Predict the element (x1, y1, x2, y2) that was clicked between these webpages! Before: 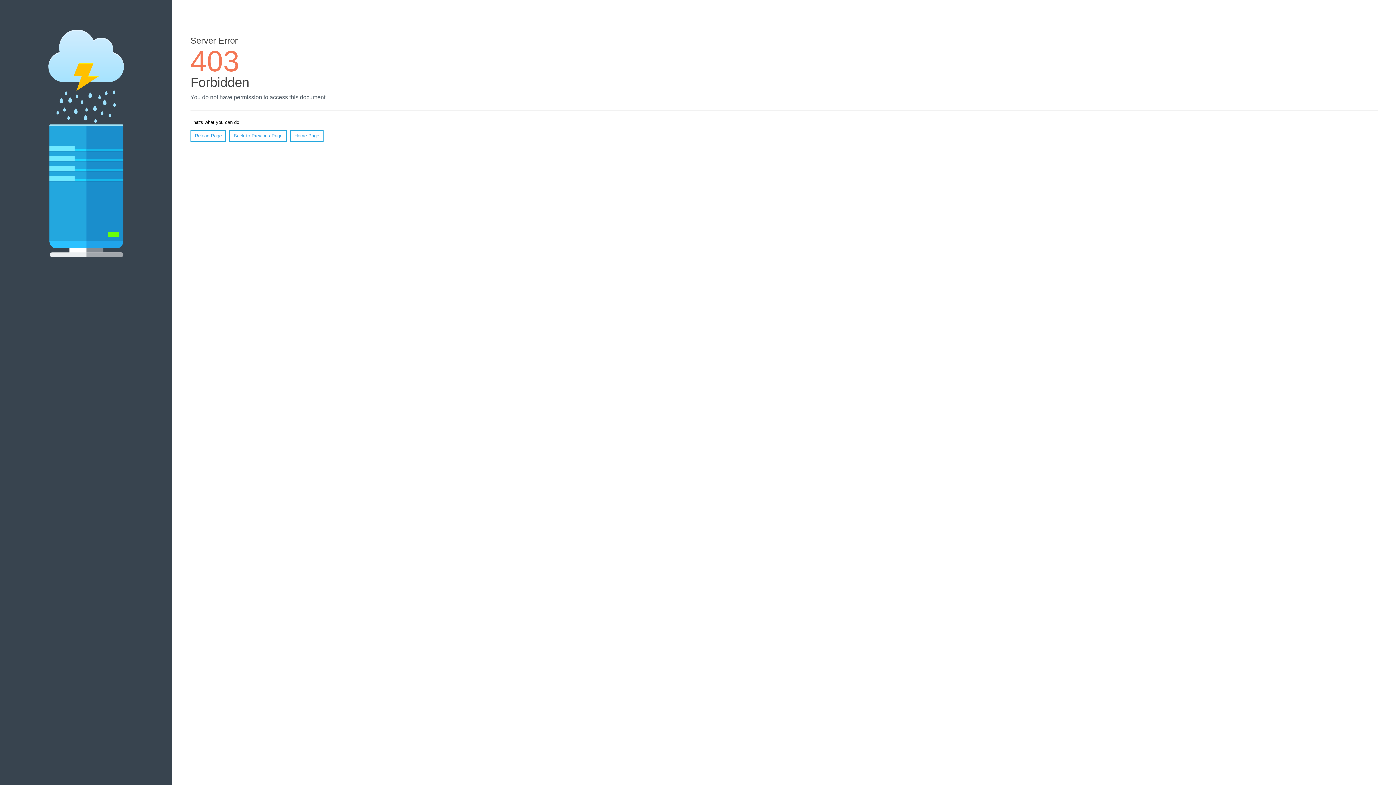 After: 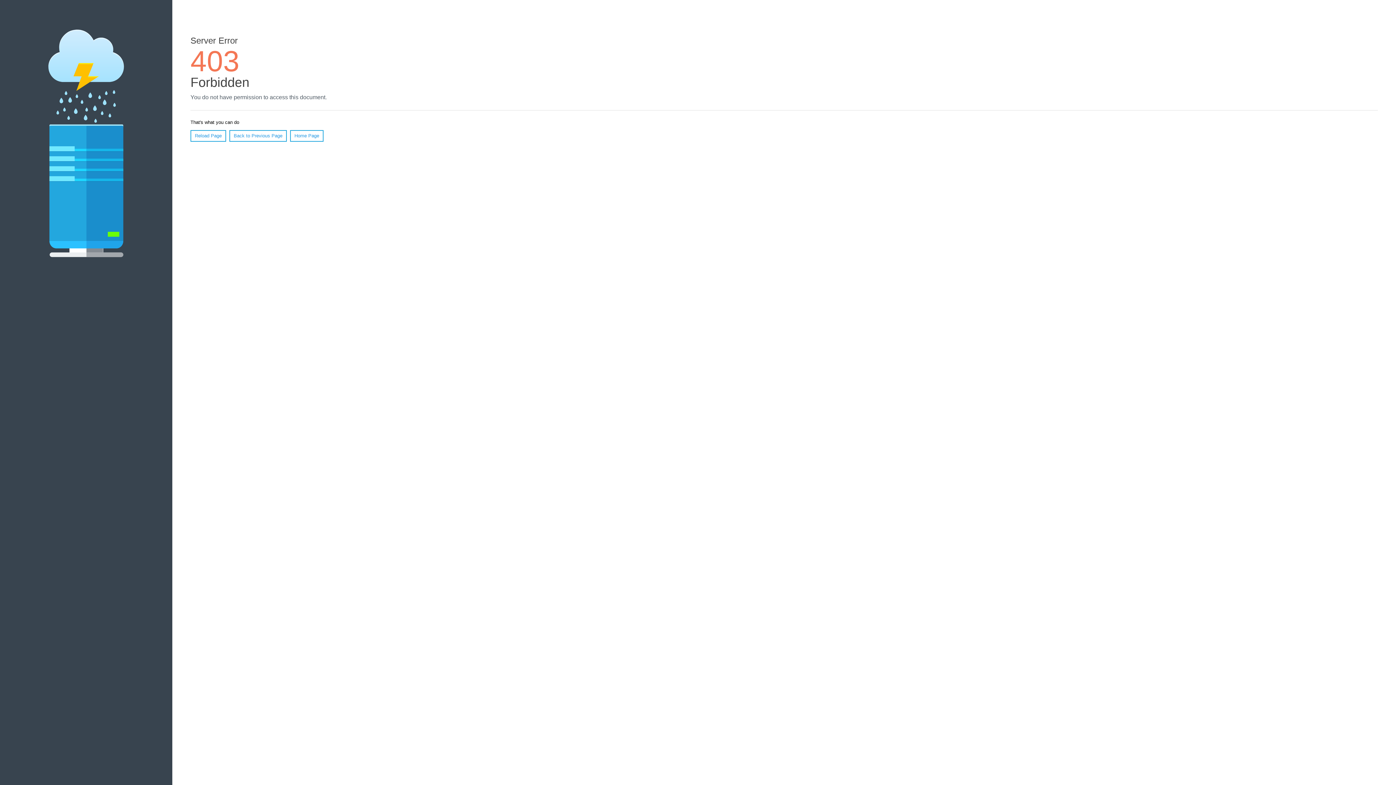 Action: bbox: (290, 130, 323, 141) label: Home Page